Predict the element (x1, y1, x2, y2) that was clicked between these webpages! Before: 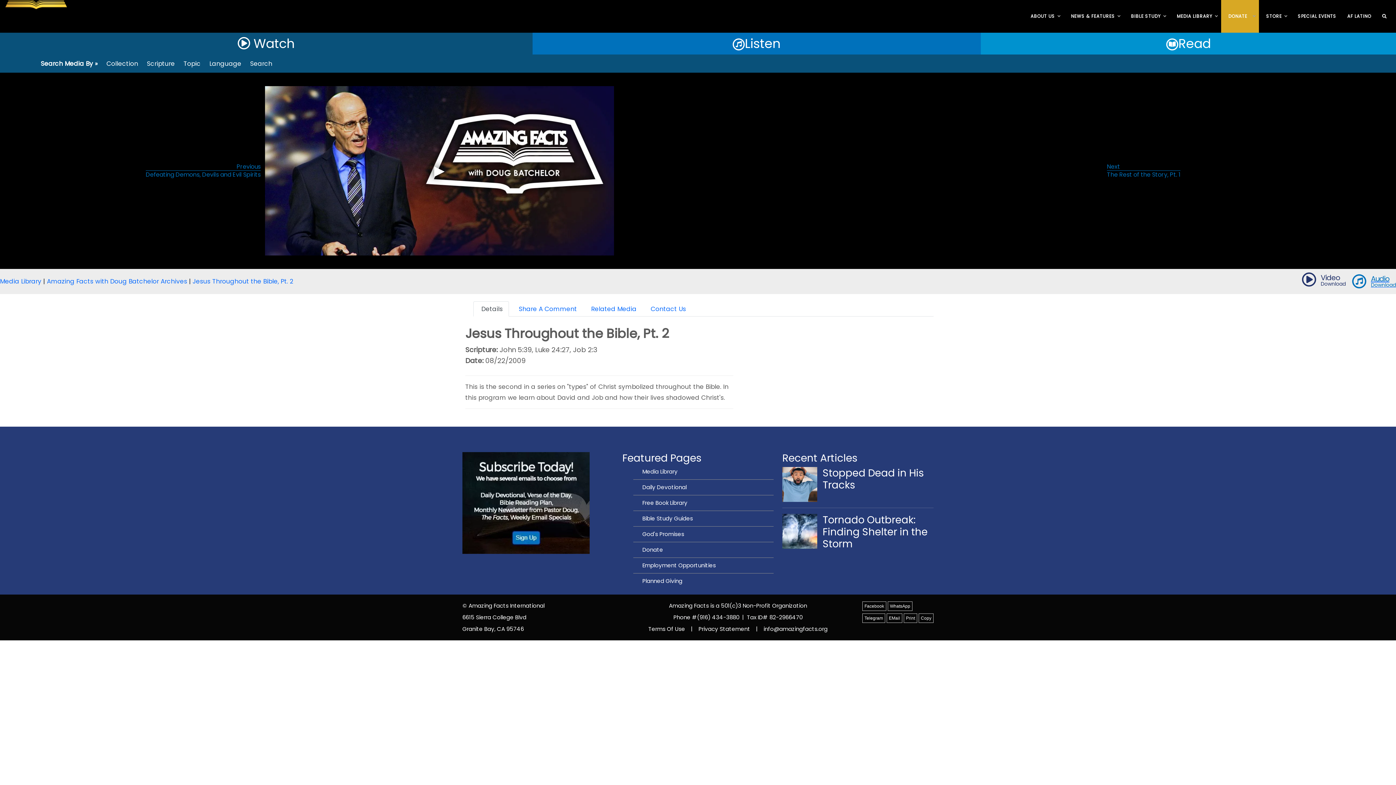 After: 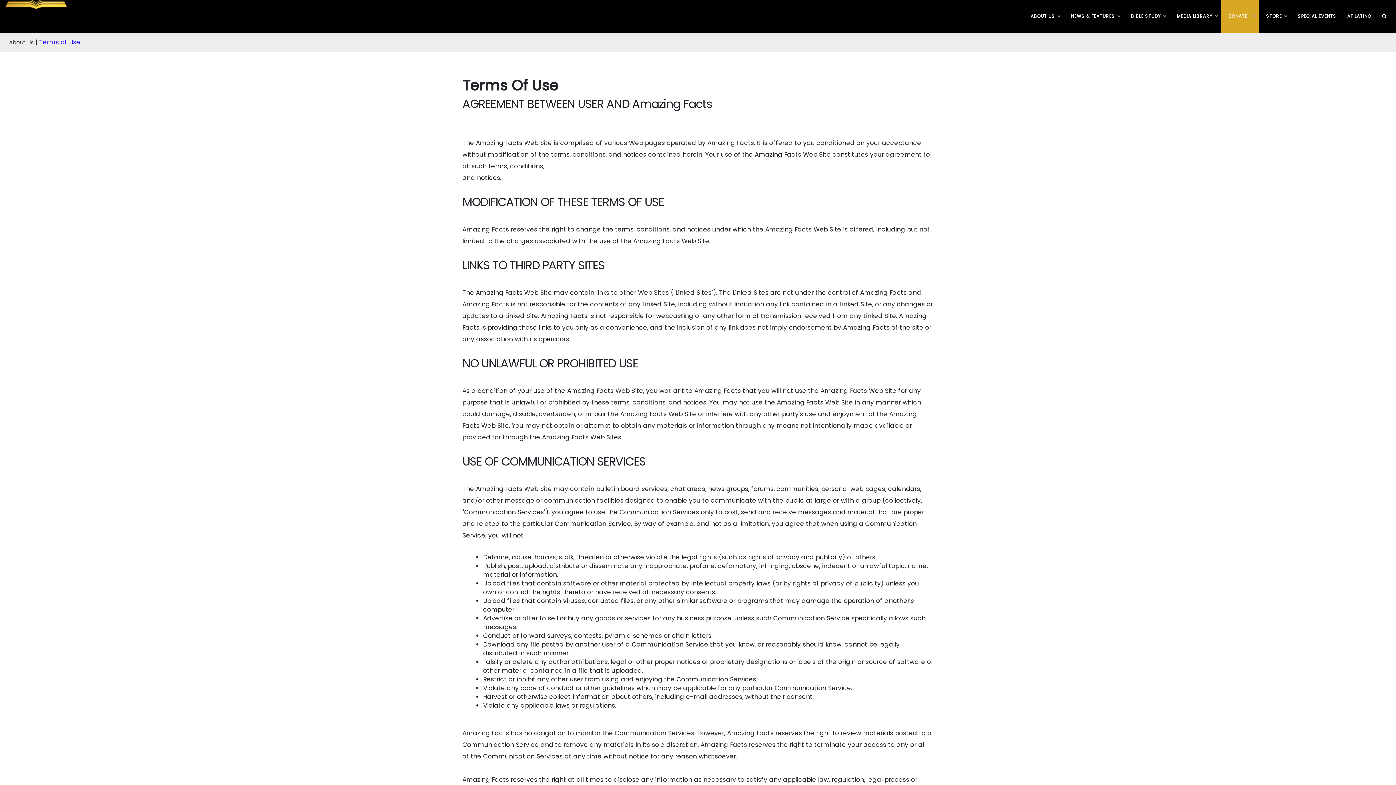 Action: bbox: (648, 625, 685, 633) label: Terms Of Use